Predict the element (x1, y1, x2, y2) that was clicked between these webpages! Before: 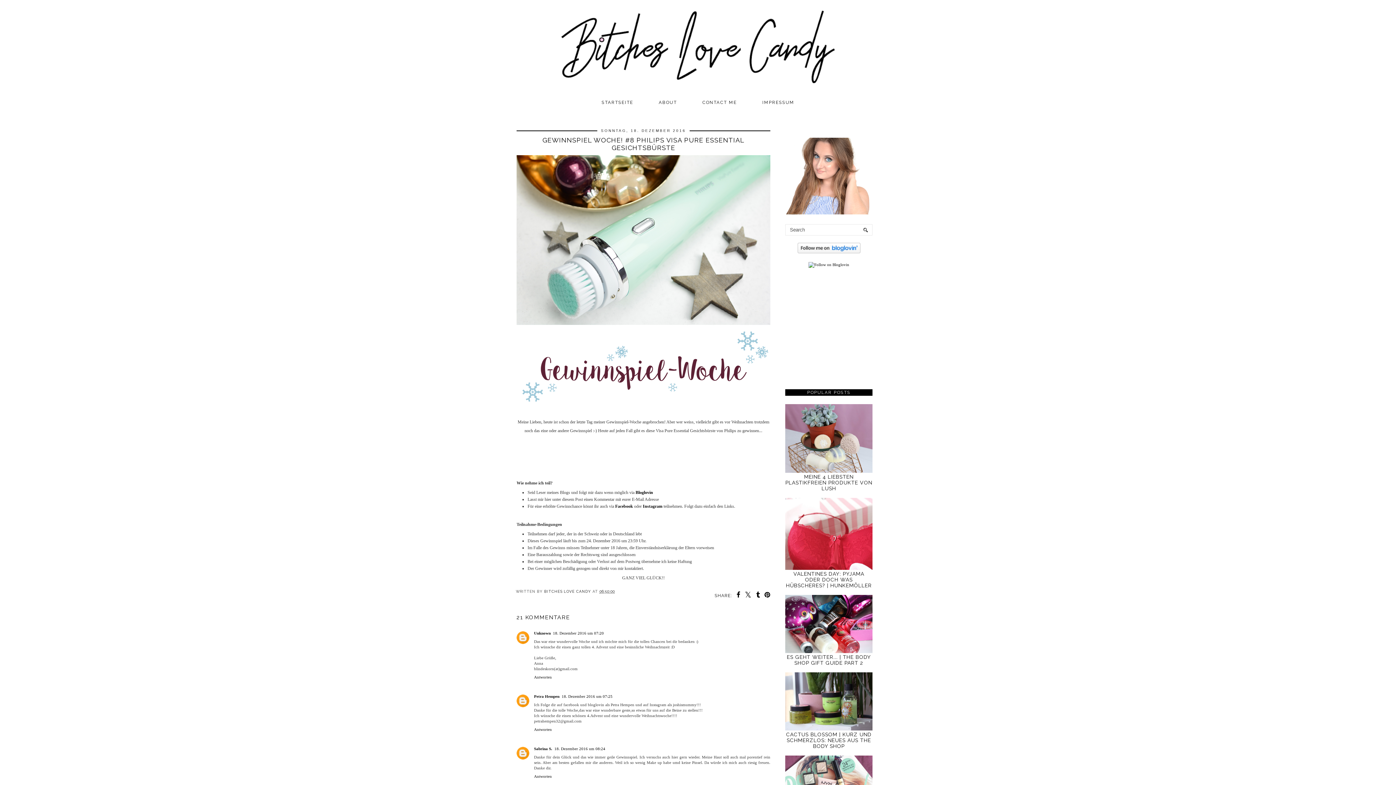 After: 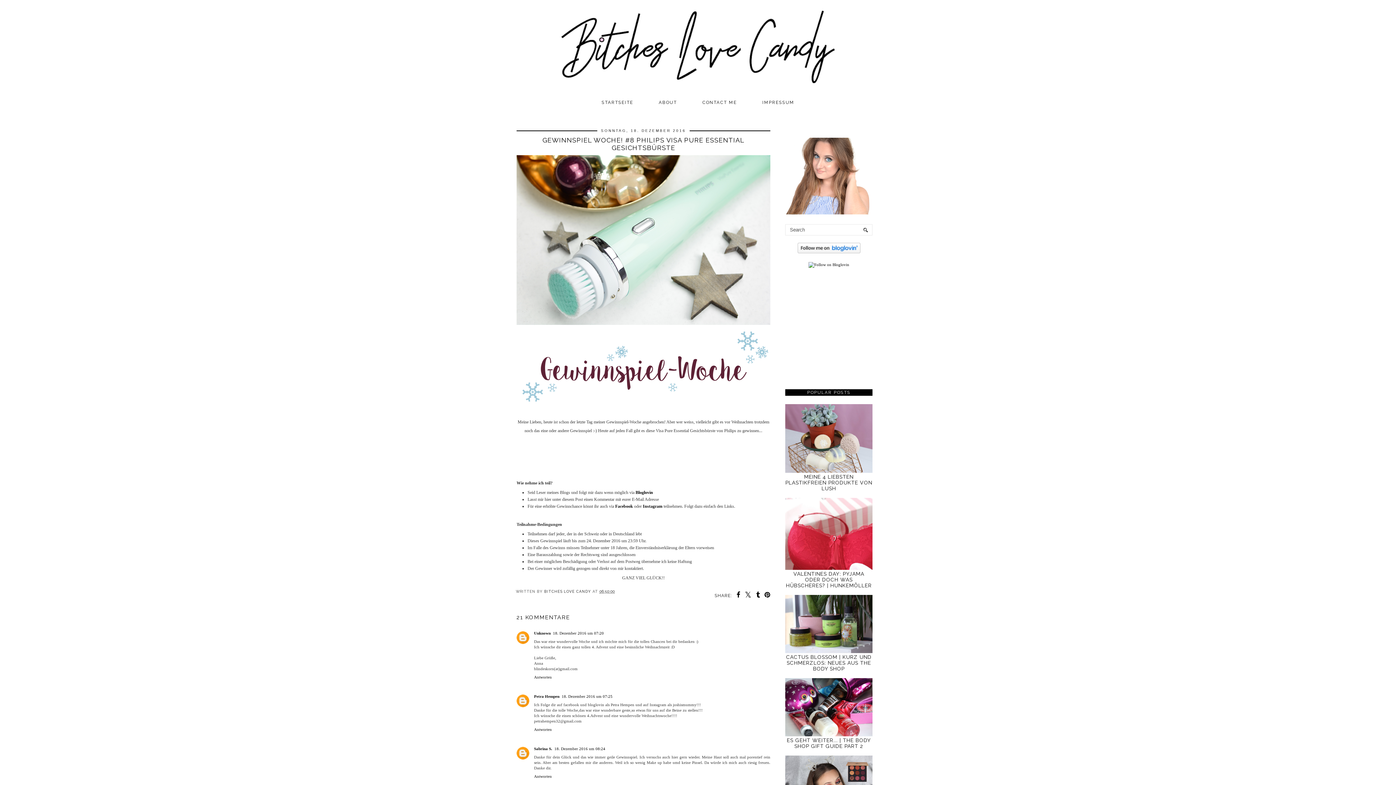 Action: label: 06:50:00 bbox: (599, 589, 614, 593)